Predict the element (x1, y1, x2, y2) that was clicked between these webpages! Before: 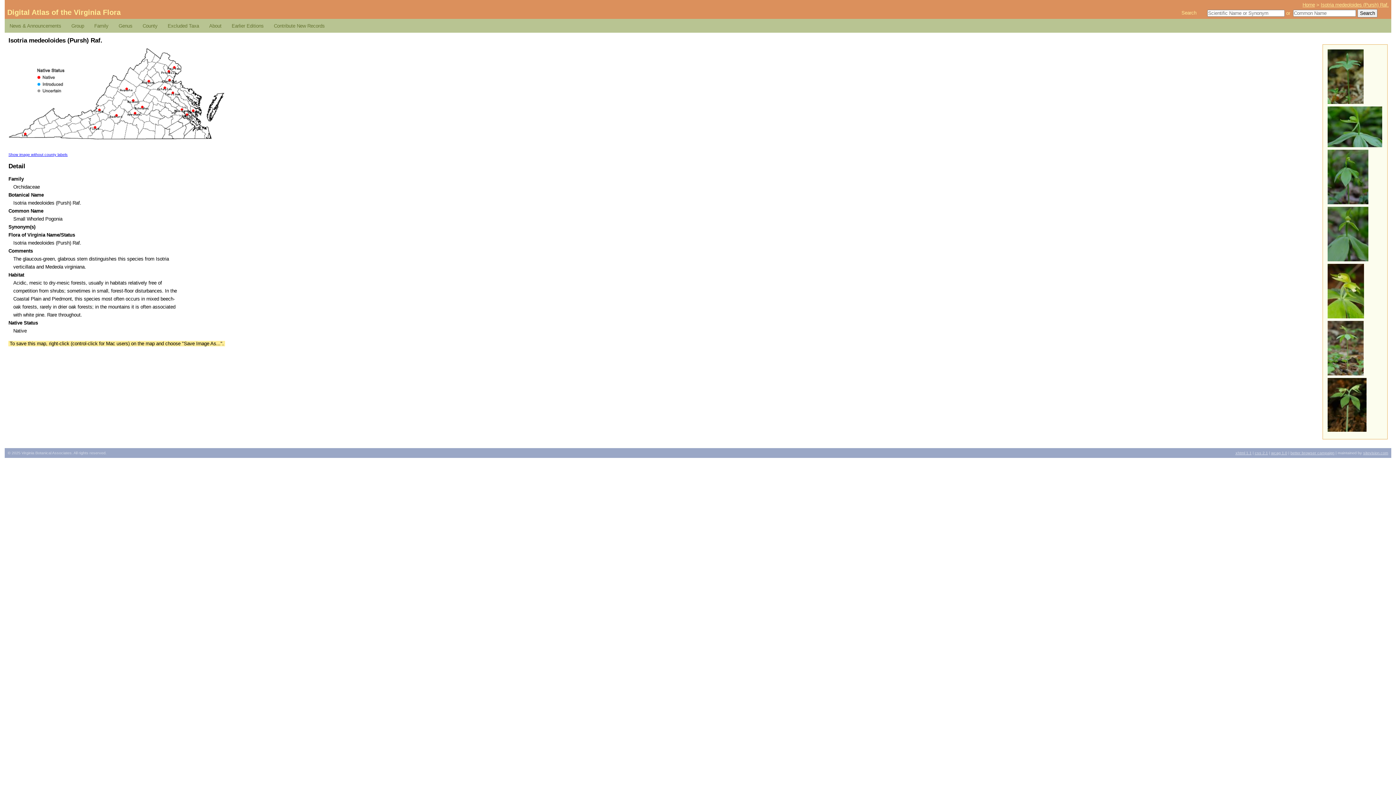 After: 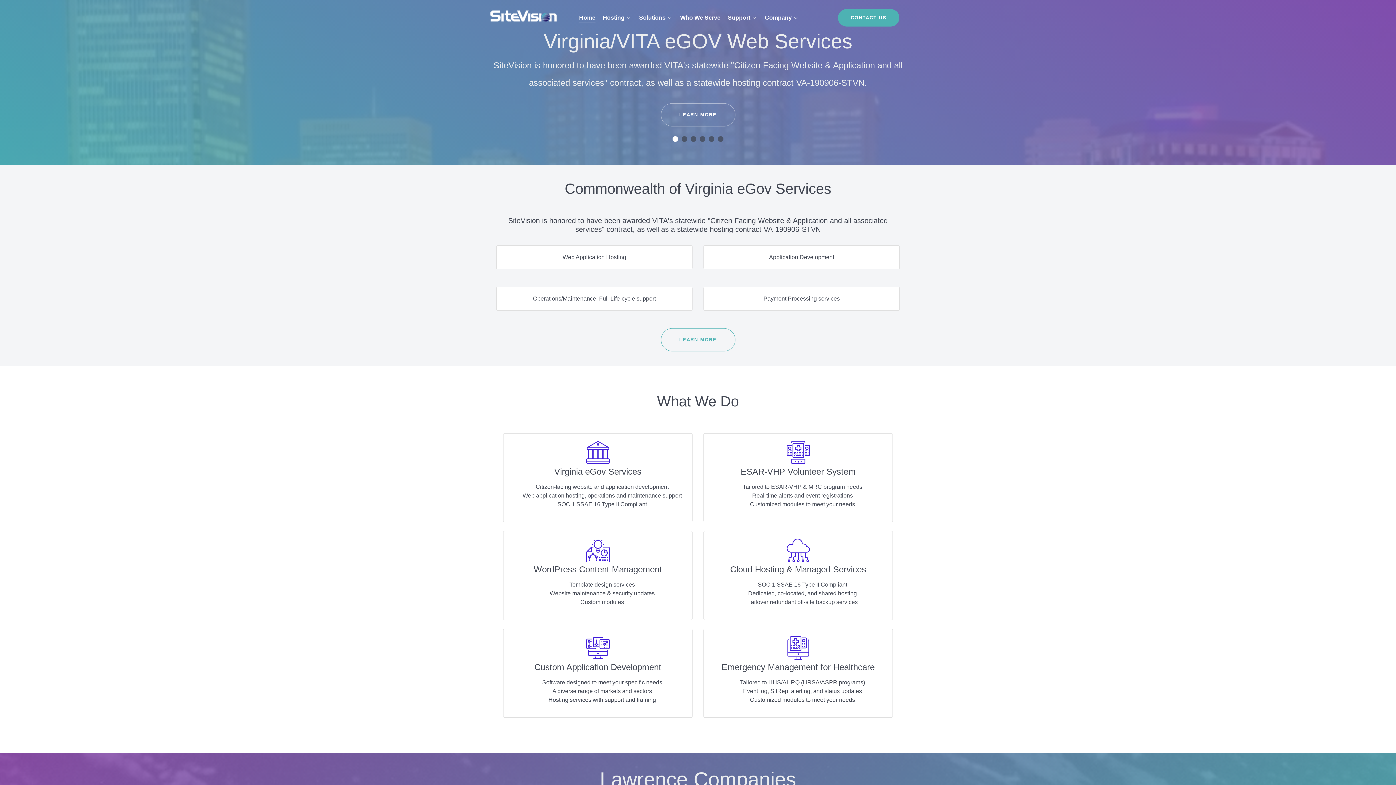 Action: bbox: (1363, 451, 1388, 455) label: sitevision.com